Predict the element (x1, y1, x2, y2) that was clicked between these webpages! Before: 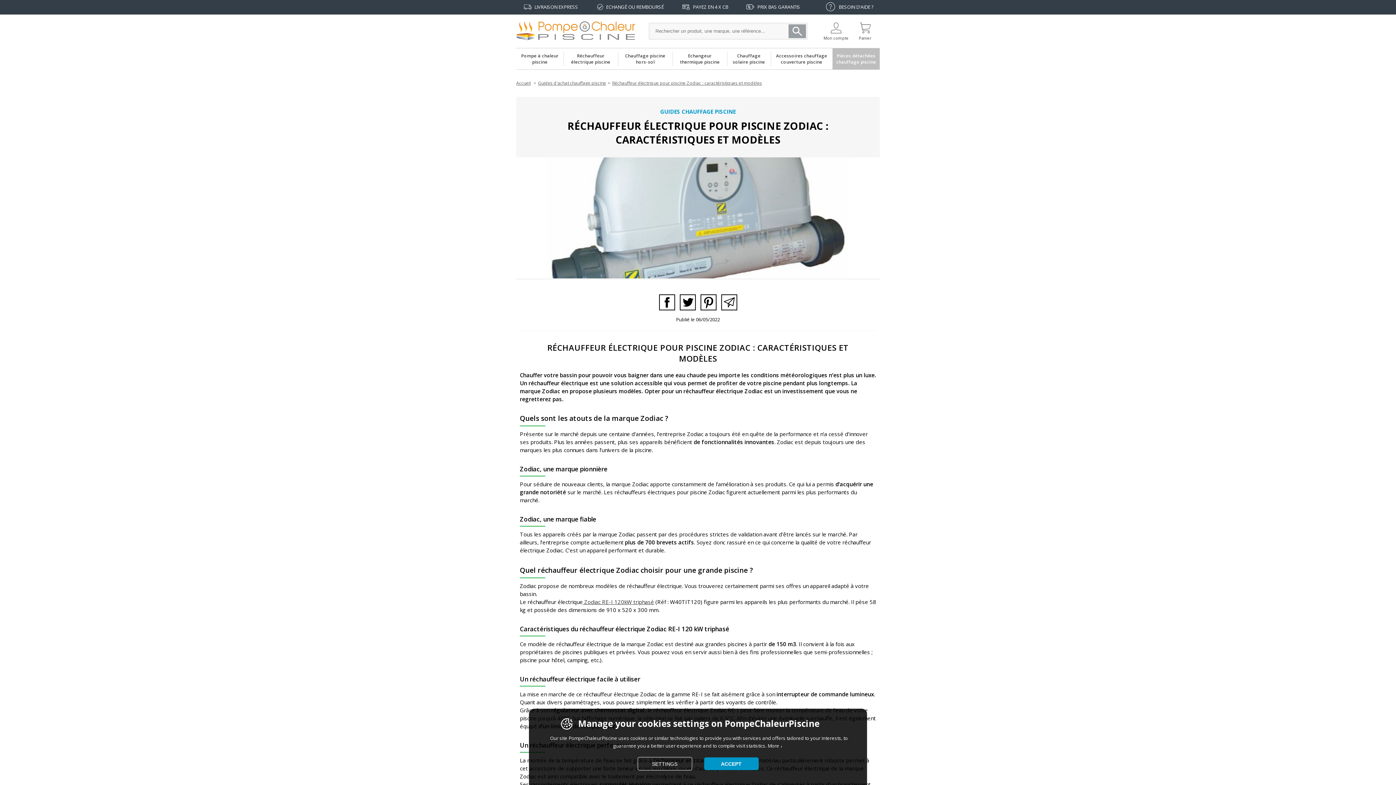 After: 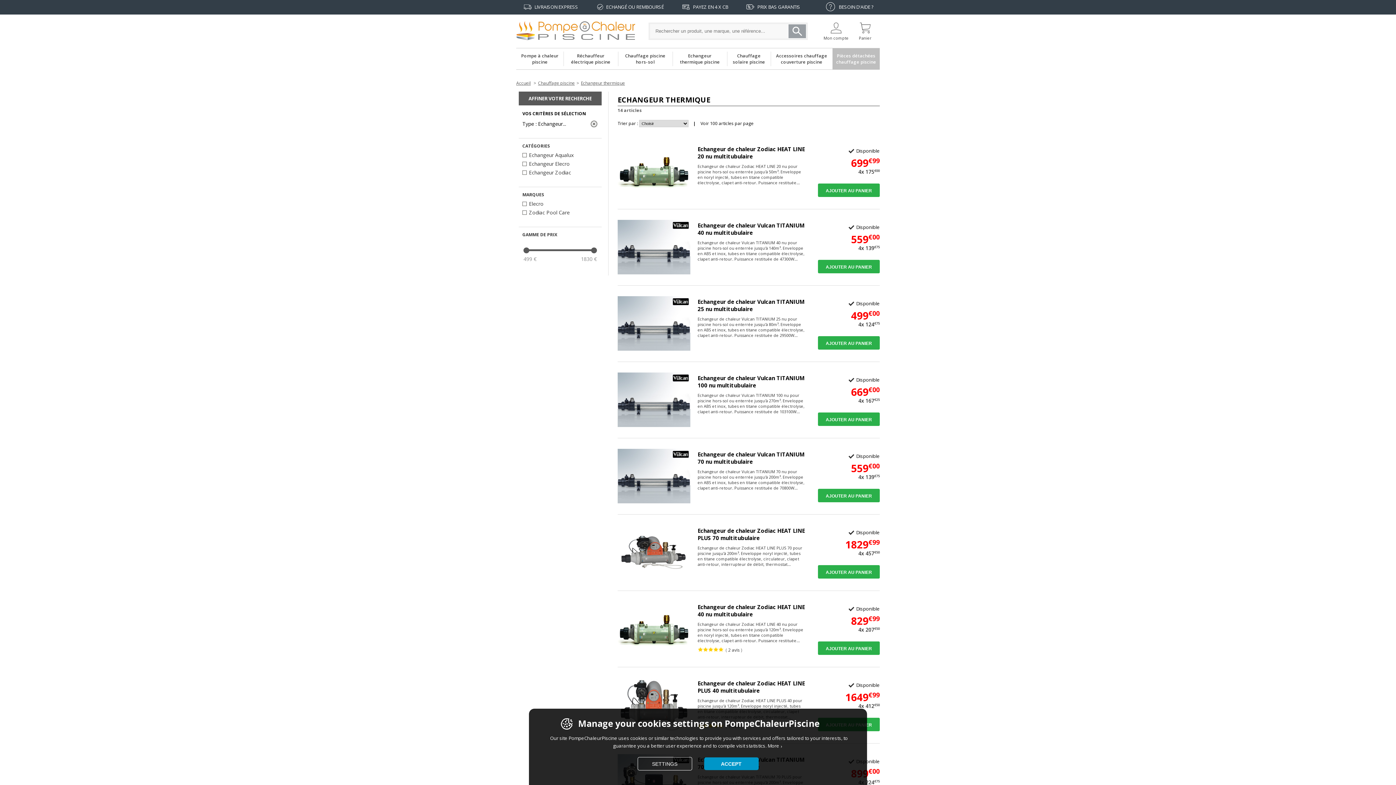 Action: bbox: (672, 48, 727, 61) label: Echangeur
thermique piscine